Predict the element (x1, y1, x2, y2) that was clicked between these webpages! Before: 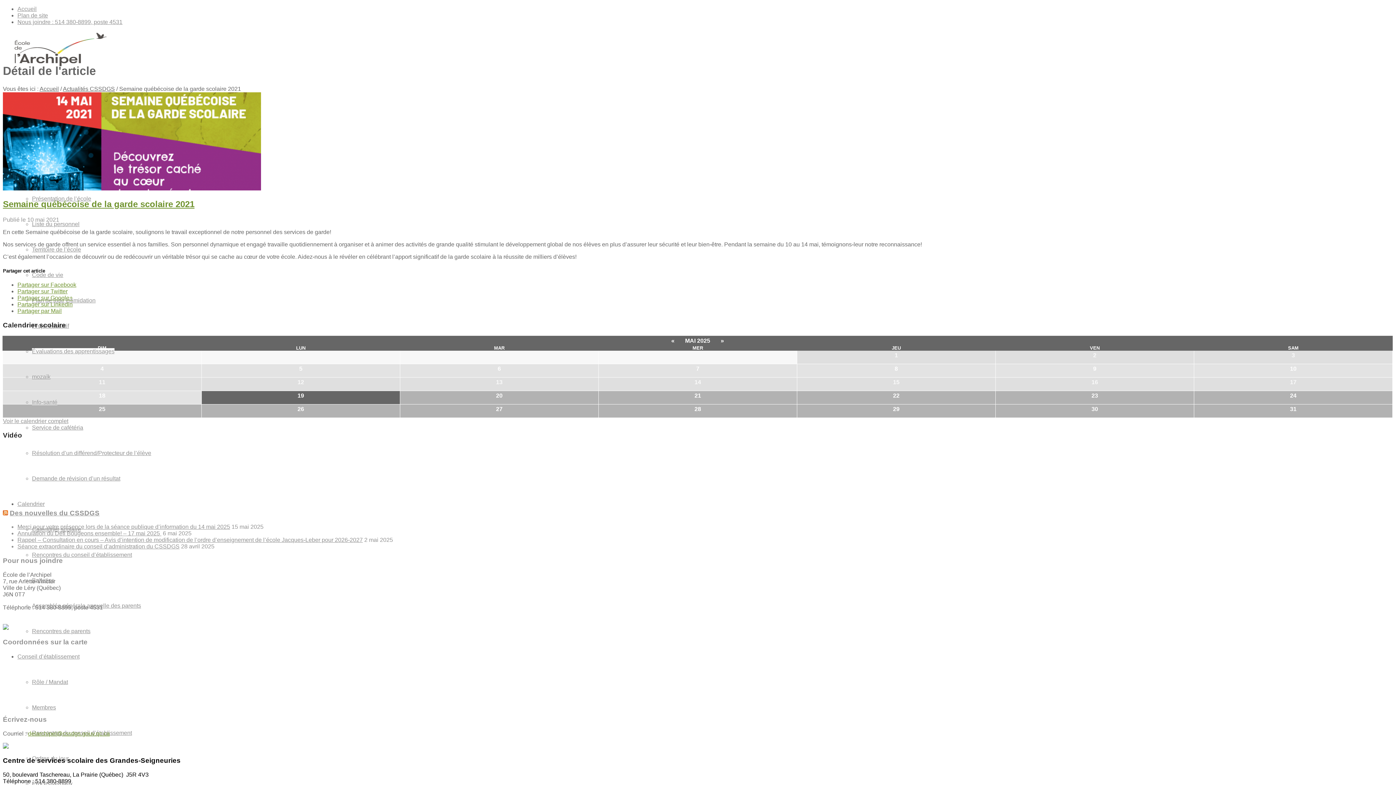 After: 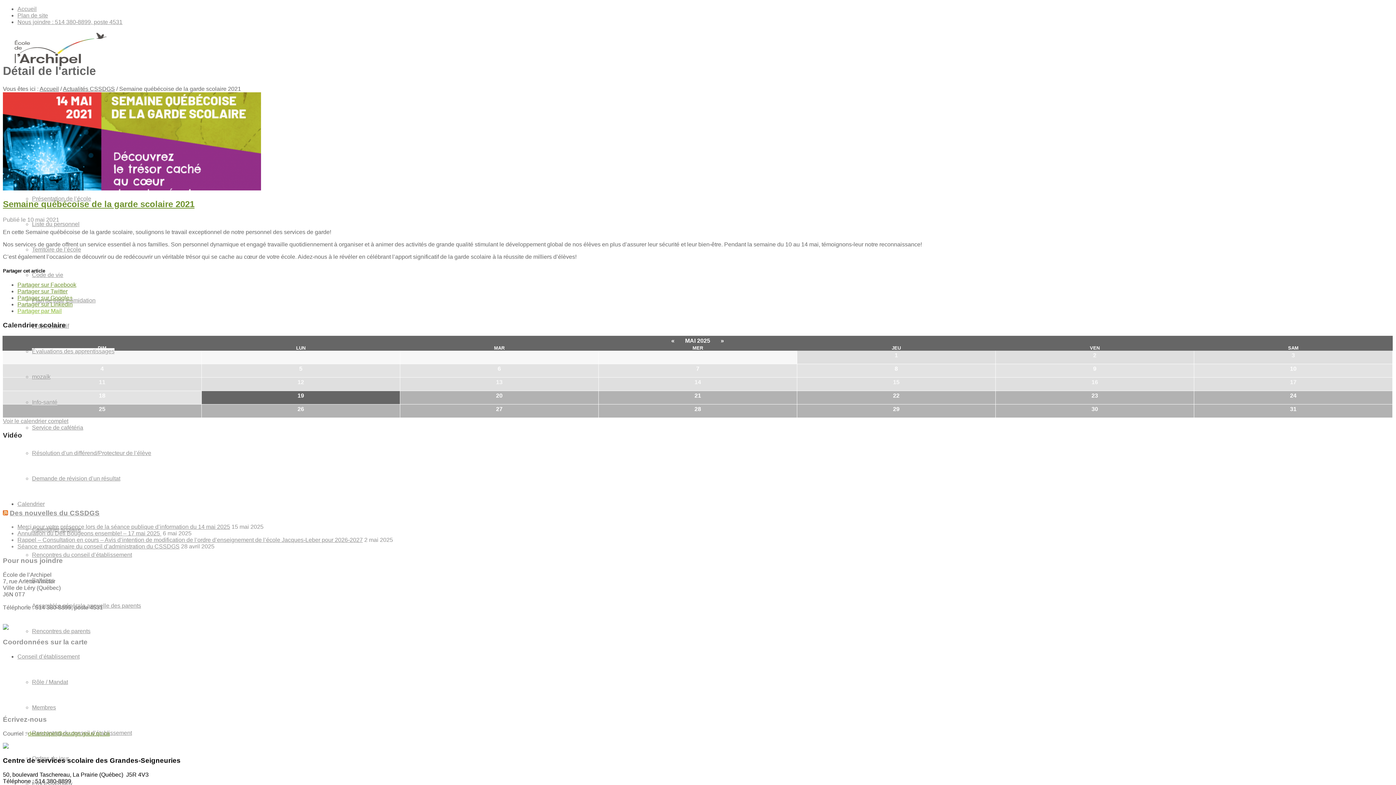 Action: label: Partager par Mail bbox: (17, 308, 61, 314)